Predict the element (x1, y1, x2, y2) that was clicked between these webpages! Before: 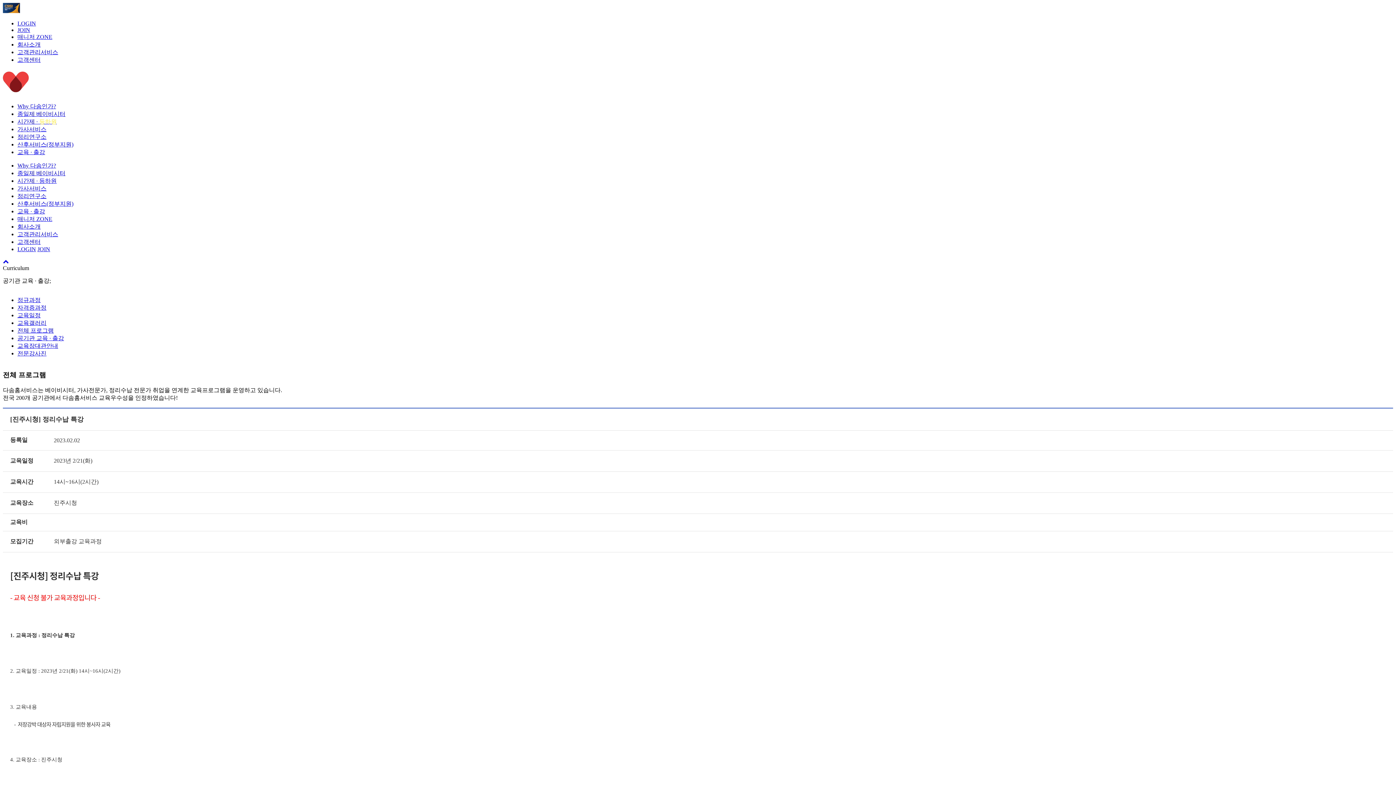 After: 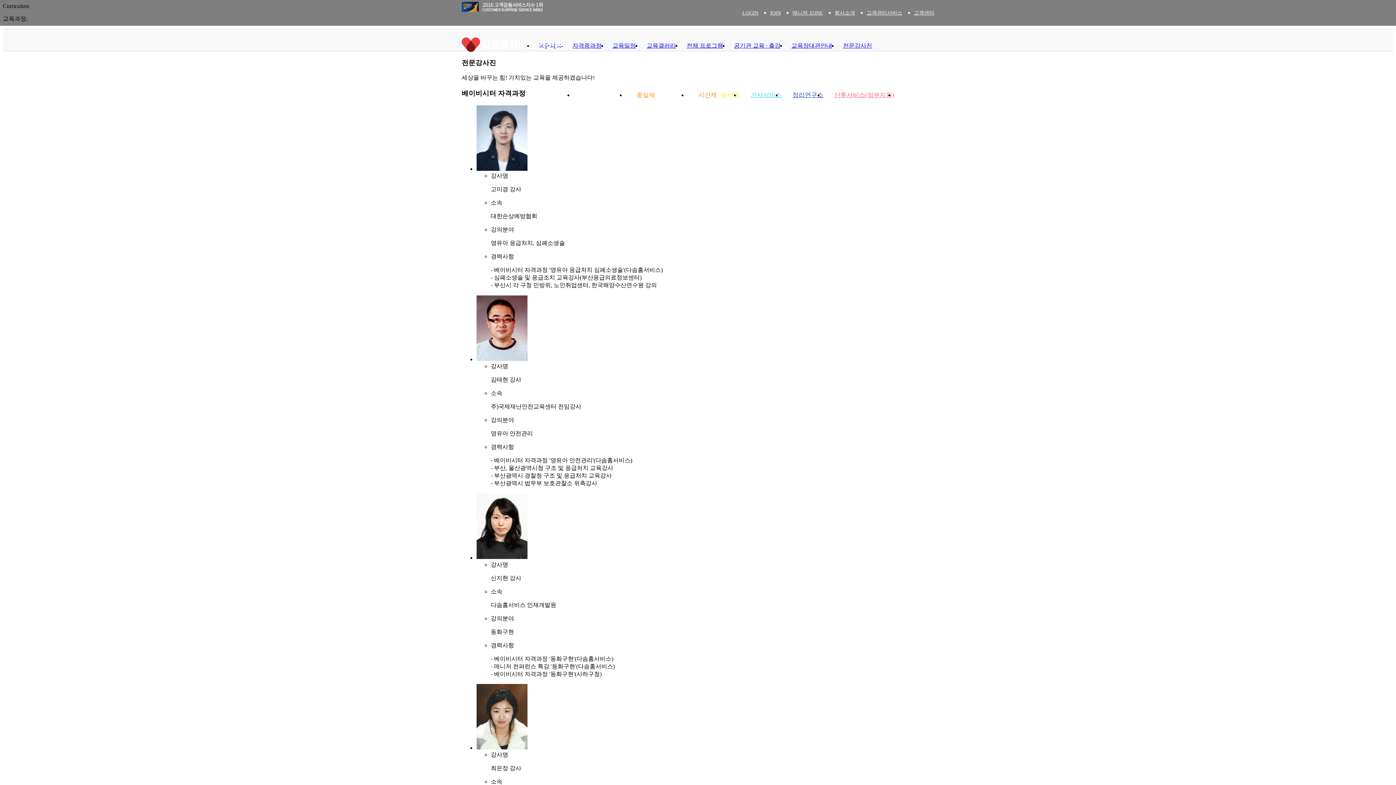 Action: bbox: (17, 350, 46, 356) label: 전문강사진